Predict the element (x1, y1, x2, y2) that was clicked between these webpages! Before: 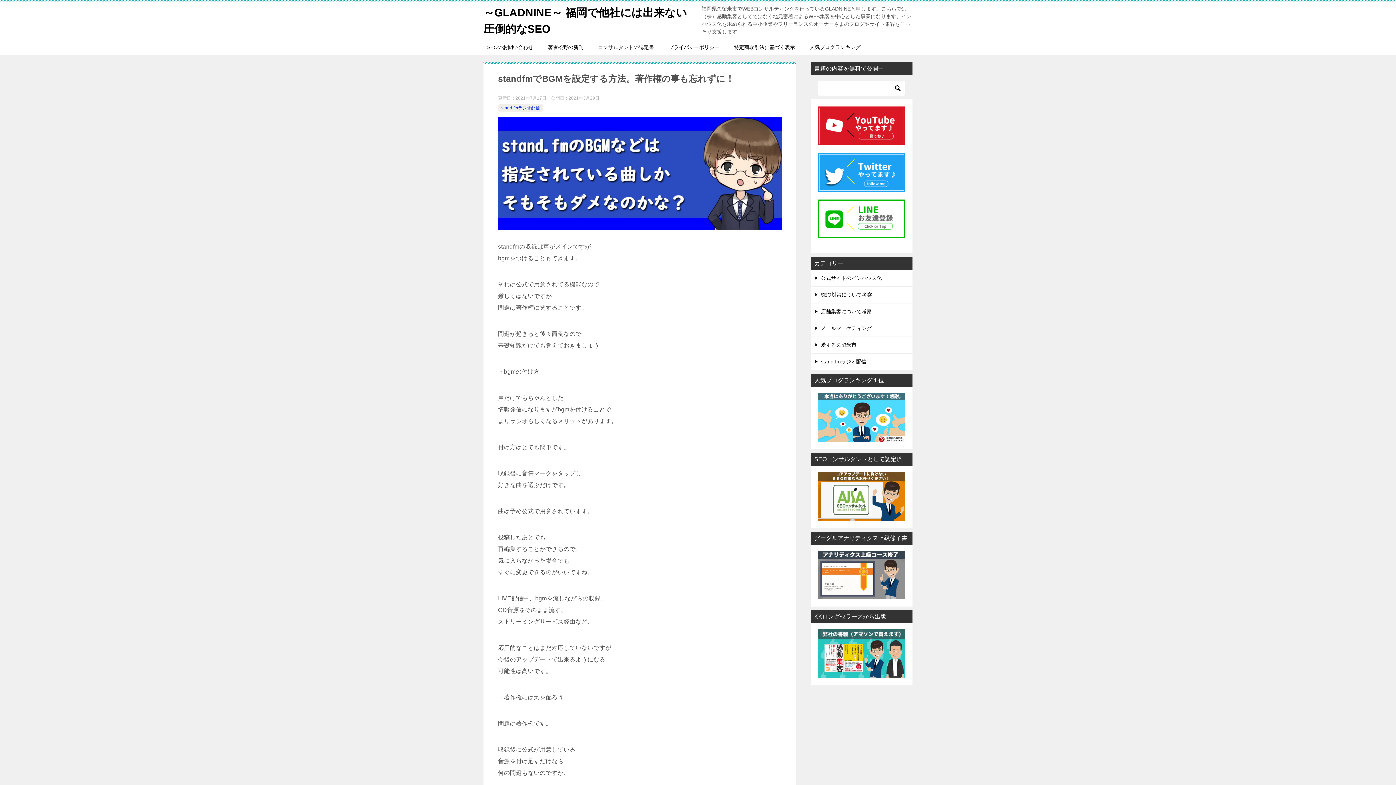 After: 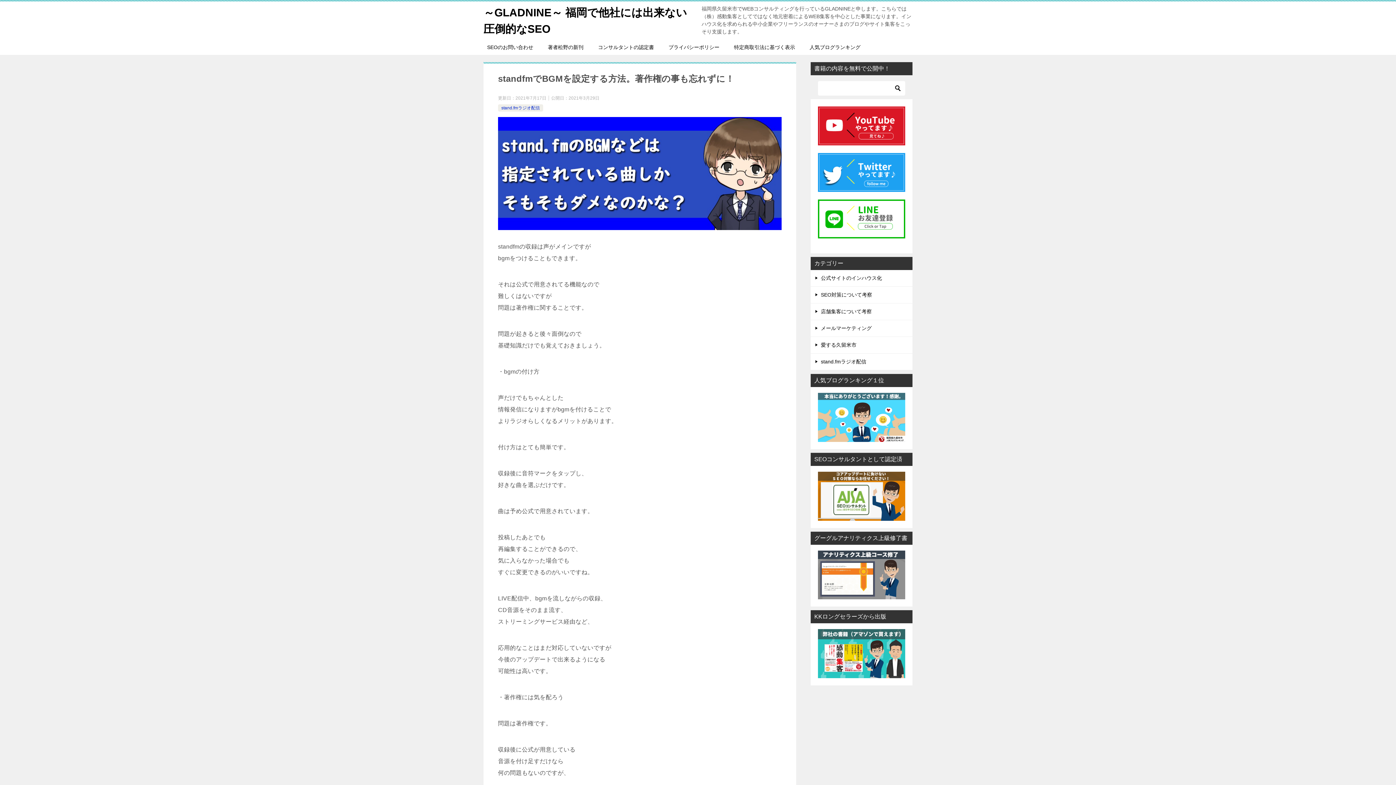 Action: bbox: (818, 184, 905, 190)